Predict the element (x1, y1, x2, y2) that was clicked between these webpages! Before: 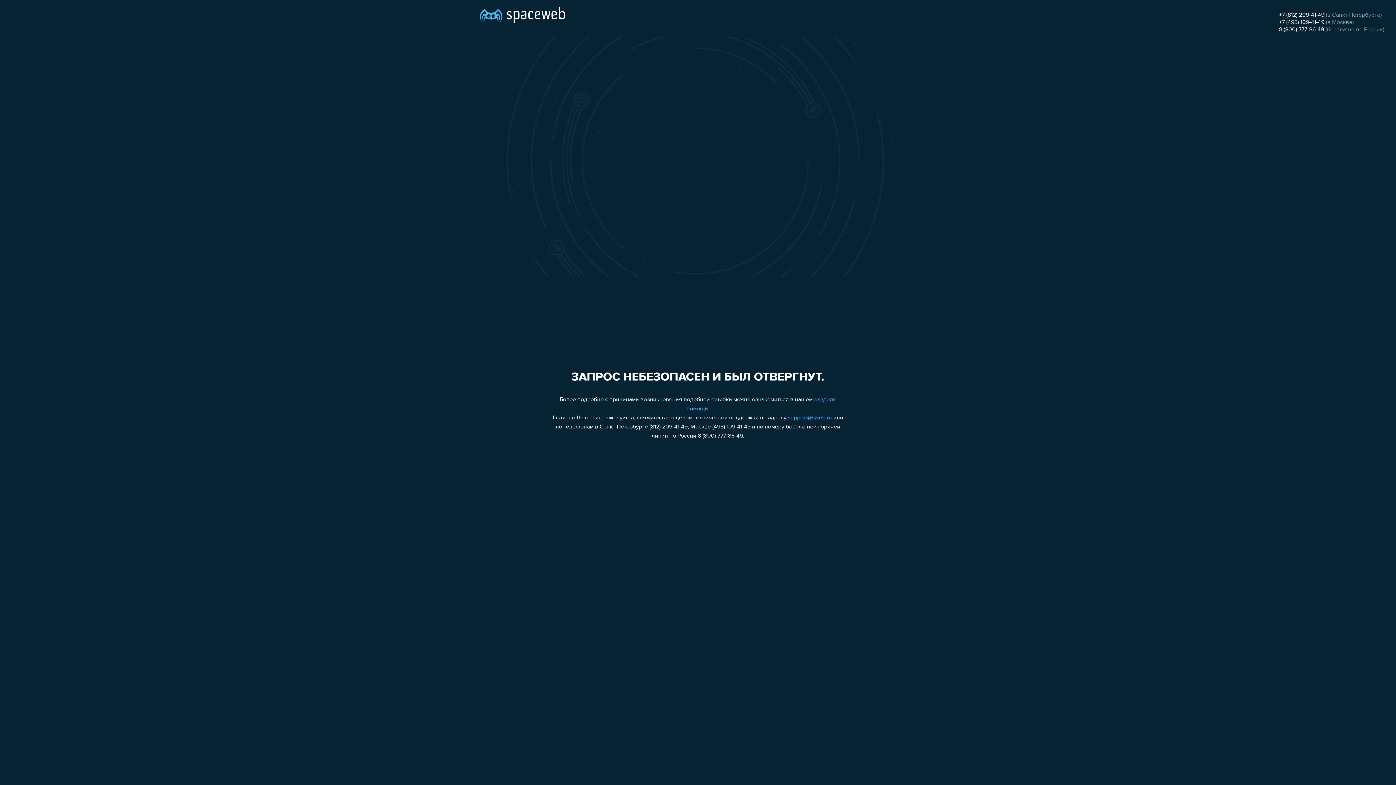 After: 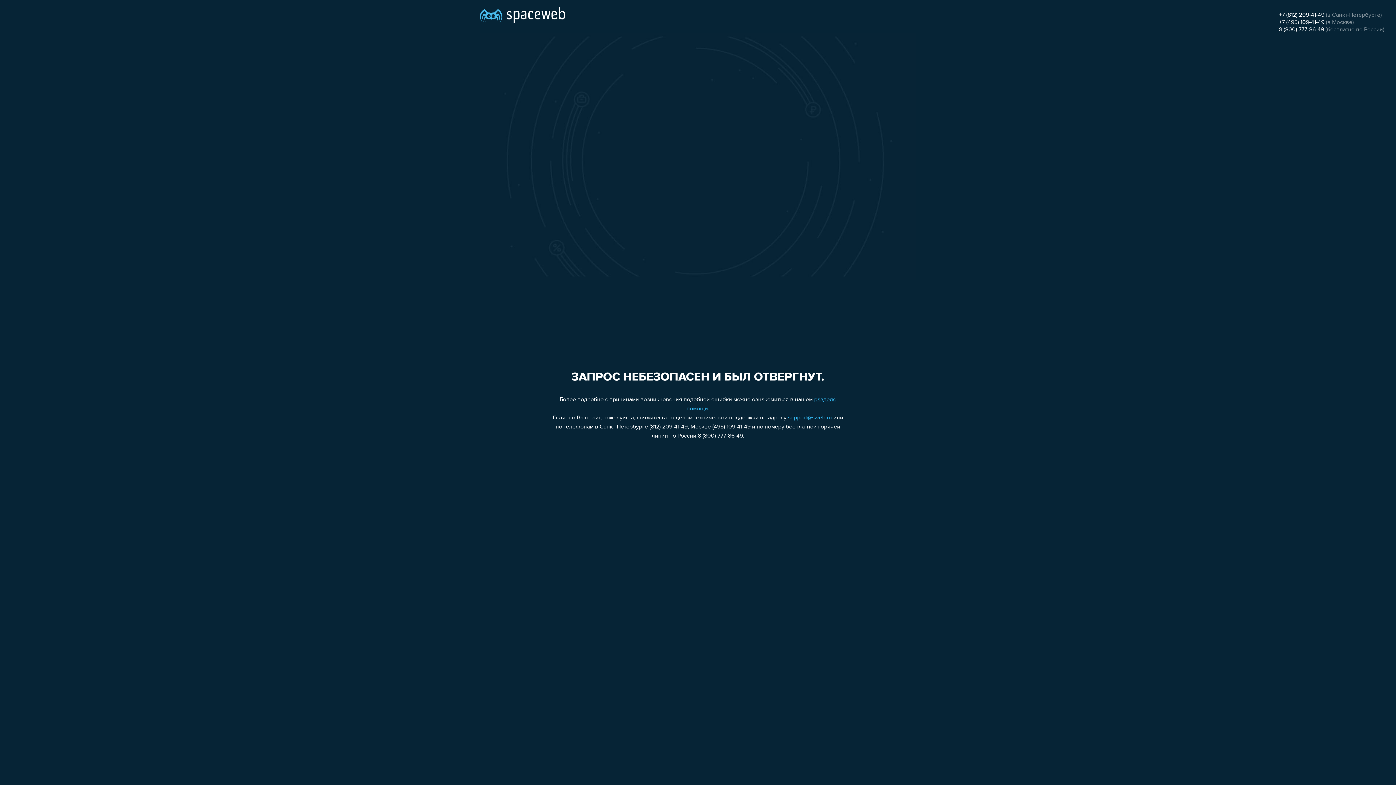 Action: label: support@sweb.ru bbox: (788, 415, 832, 421)